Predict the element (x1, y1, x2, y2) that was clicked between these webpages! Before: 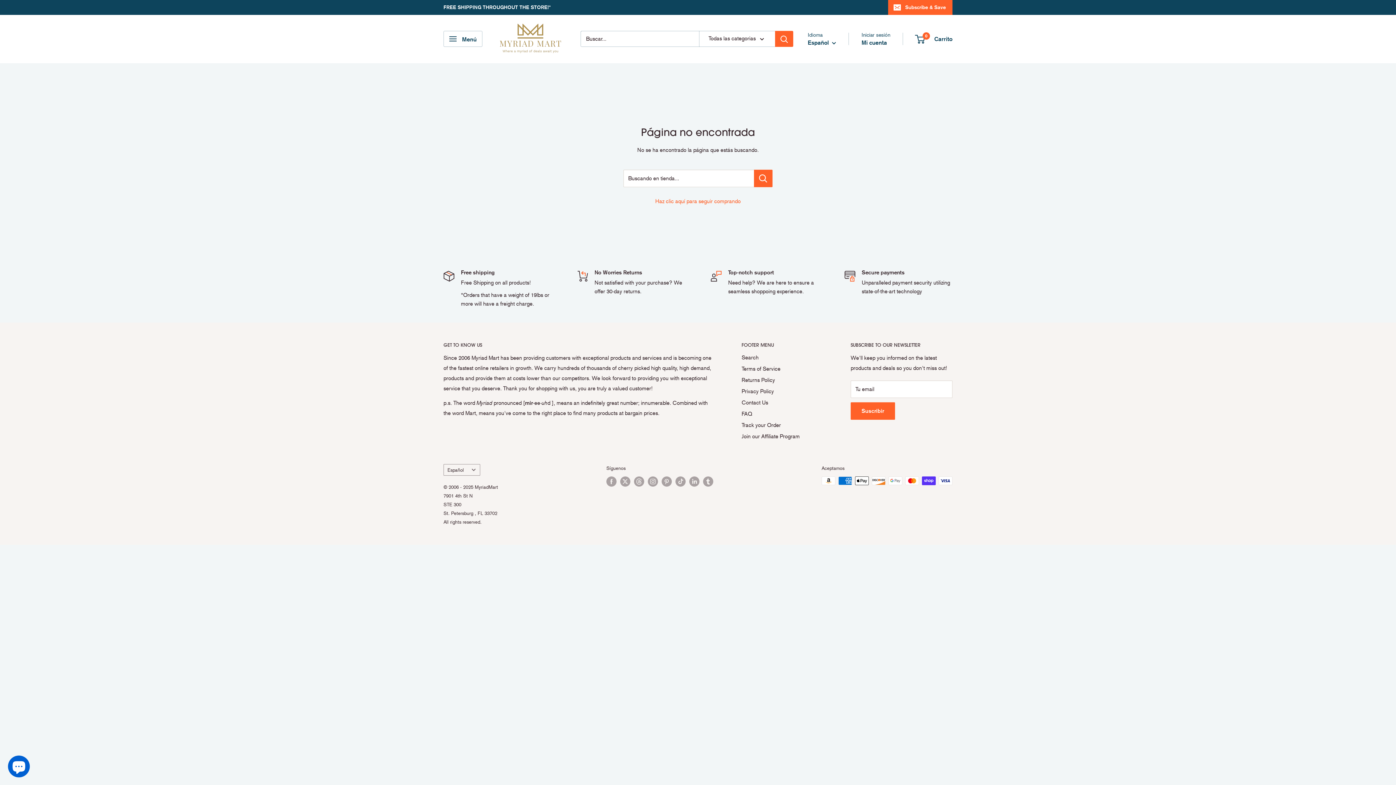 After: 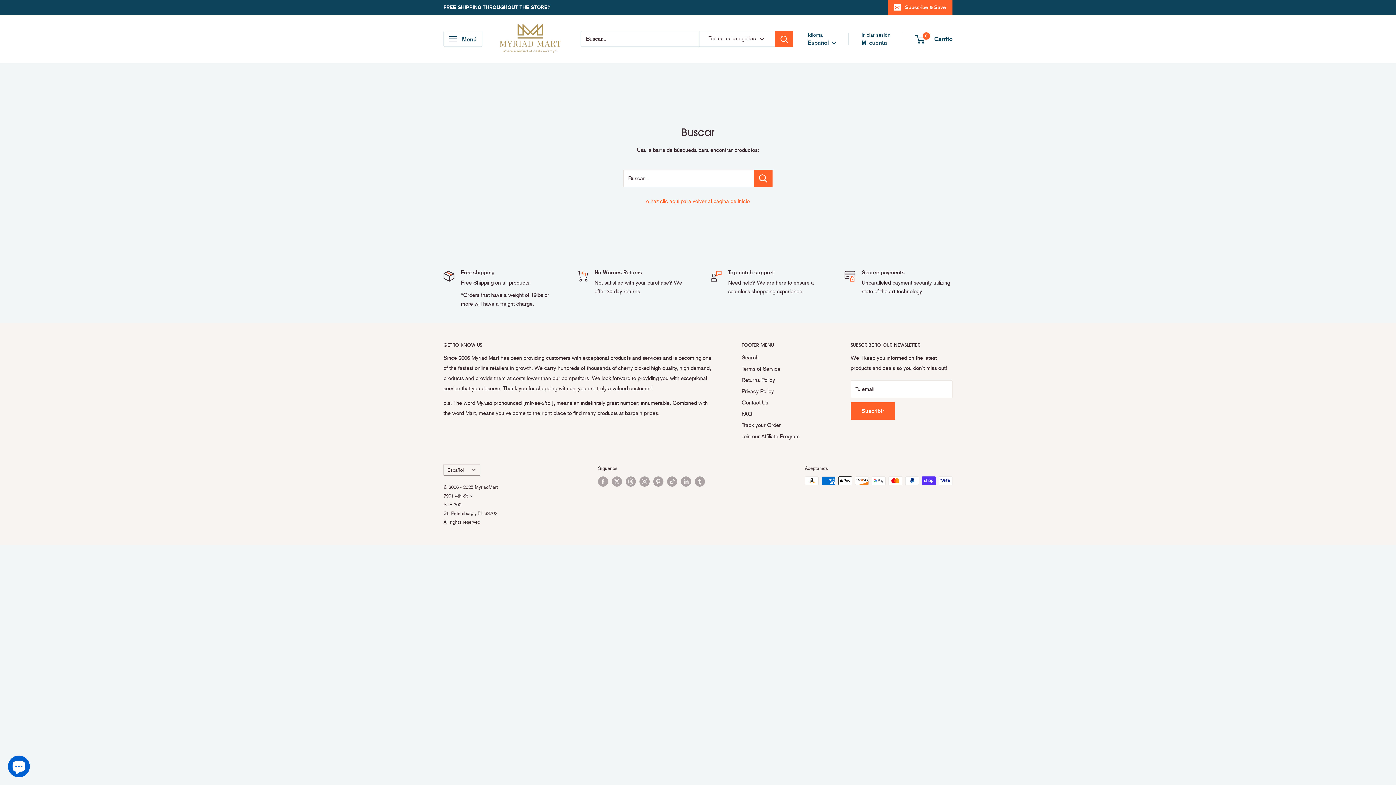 Action: label: Buscando en tienda... bbox: (754, 169, 772, 187)